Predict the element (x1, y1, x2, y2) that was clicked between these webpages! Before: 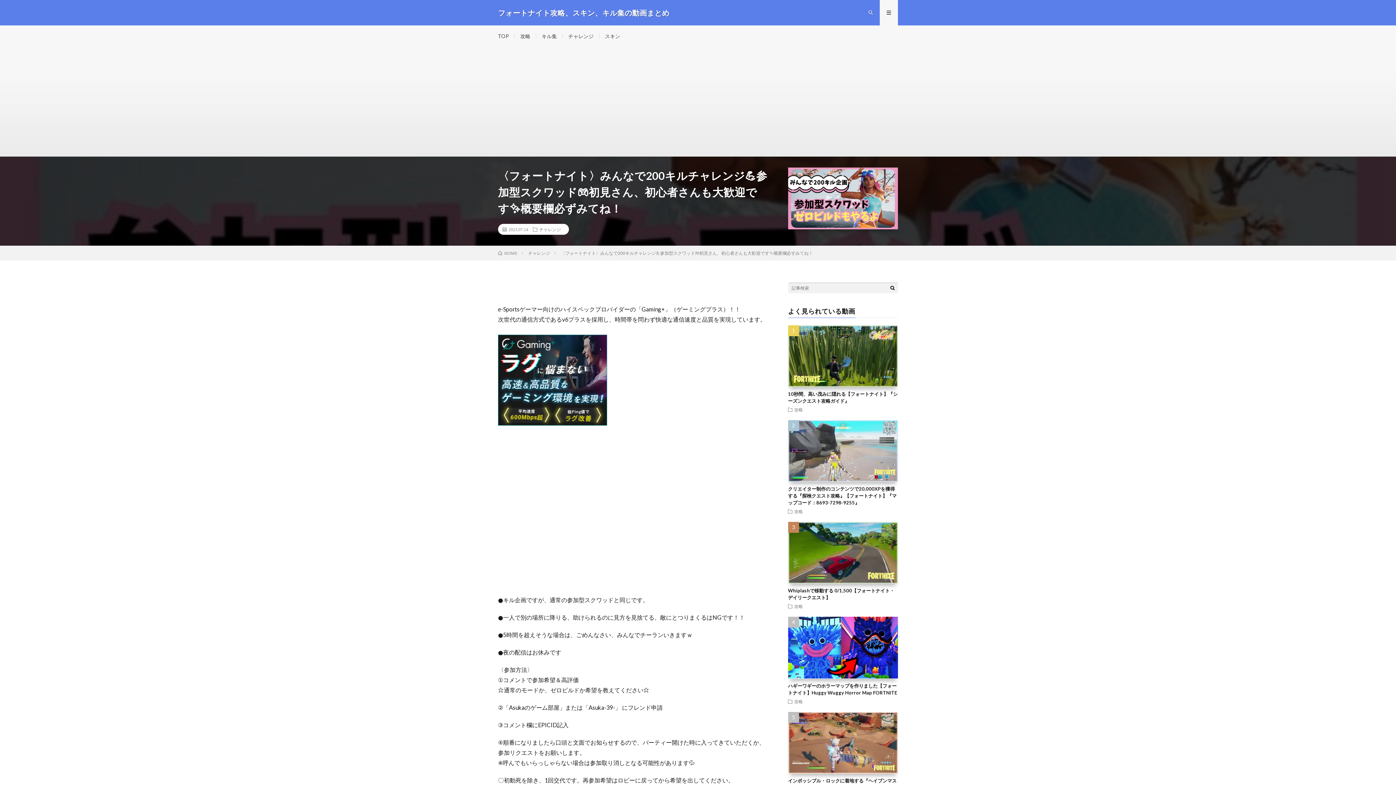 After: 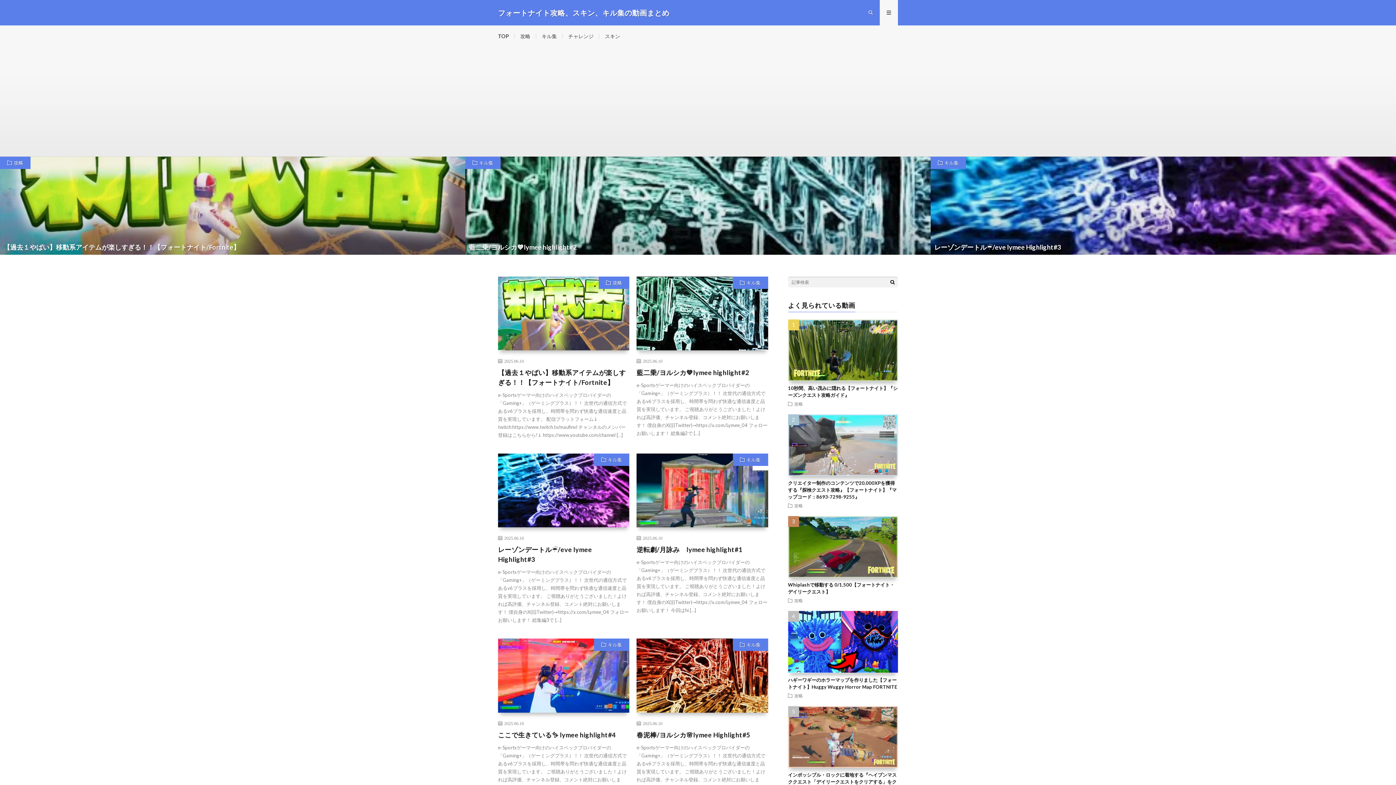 Action: bbox: (498, 250, 517, 256) label: HOME